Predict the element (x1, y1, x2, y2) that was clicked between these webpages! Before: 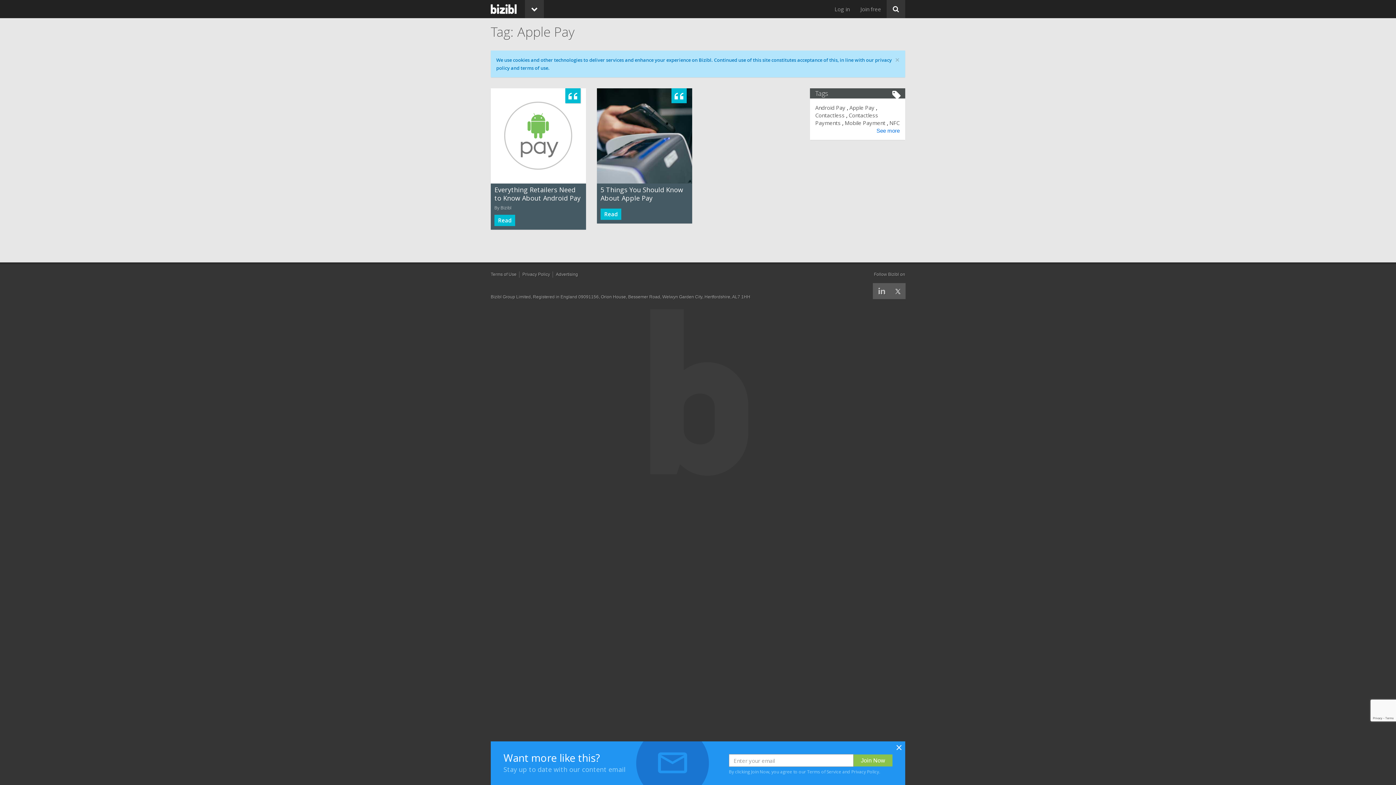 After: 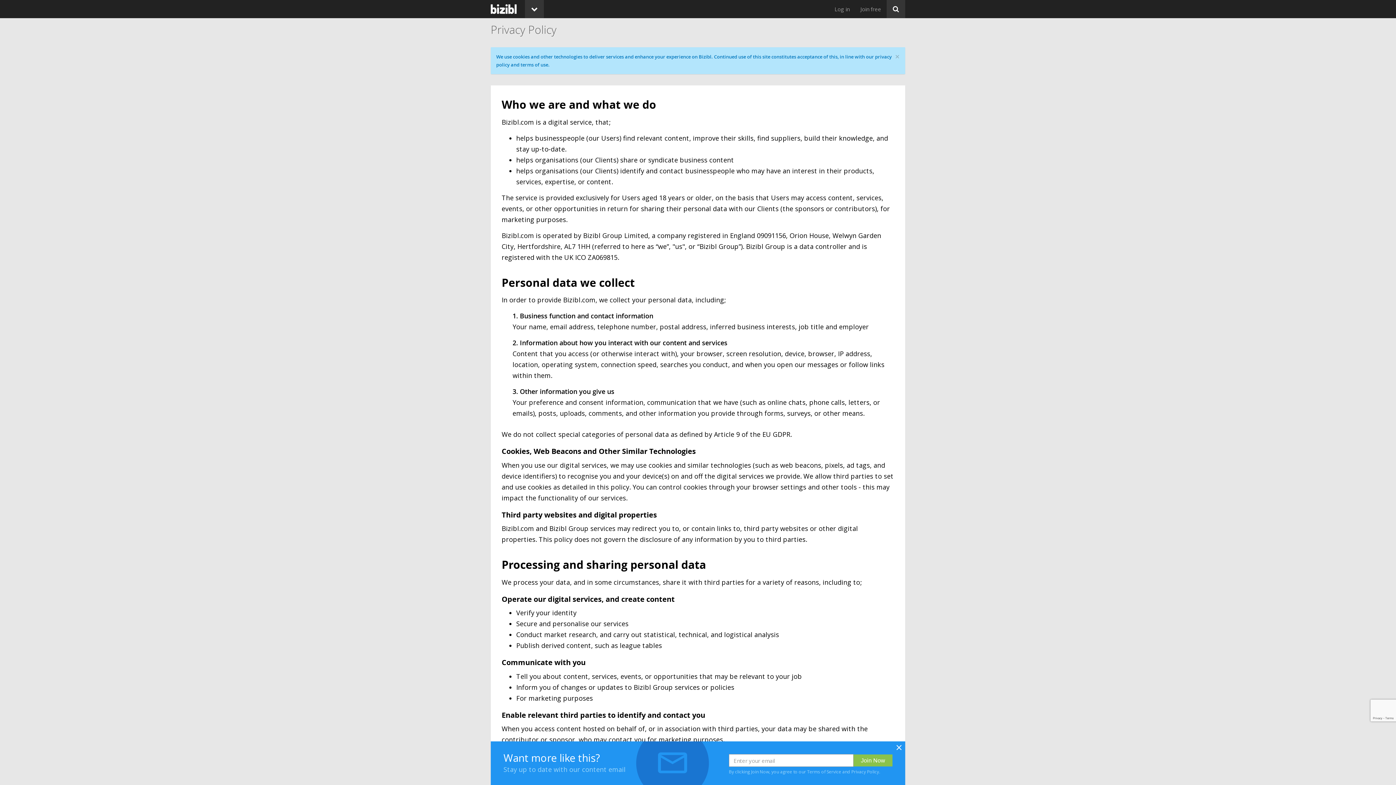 Action: bbox: (522, 271, 550, 277) label: Privacy Policy